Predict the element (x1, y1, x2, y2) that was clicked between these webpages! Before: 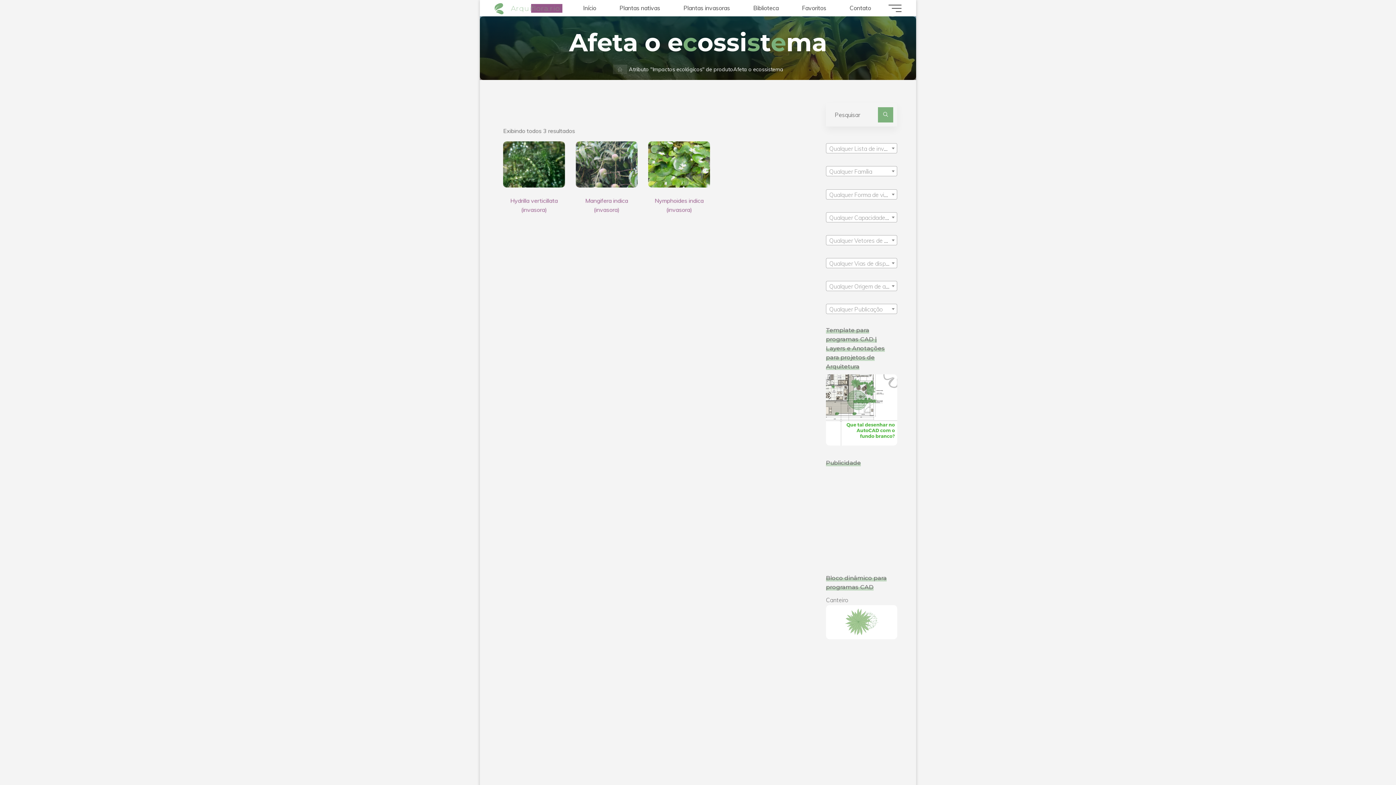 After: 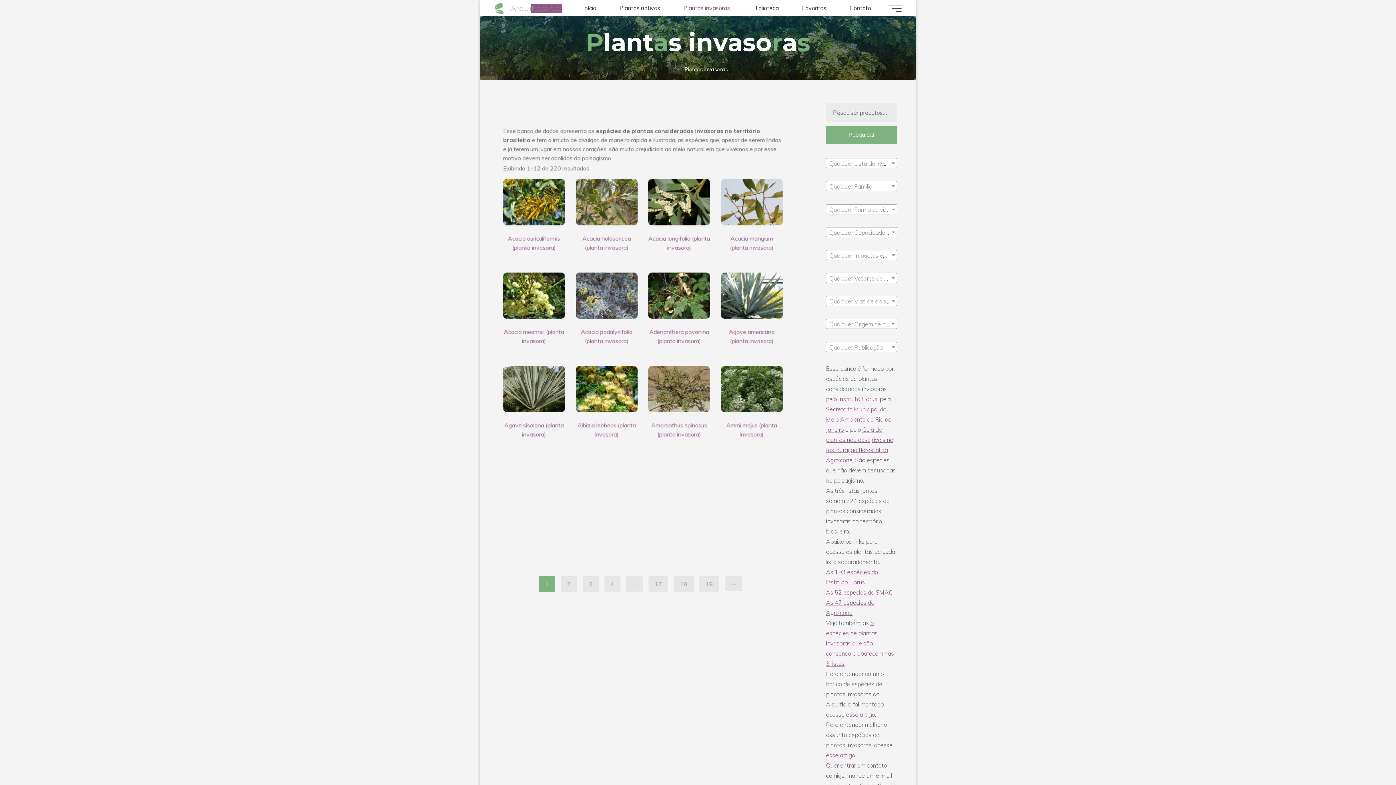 Action: label: Plantas invasoras bbox: (672, 0, 741, 16)